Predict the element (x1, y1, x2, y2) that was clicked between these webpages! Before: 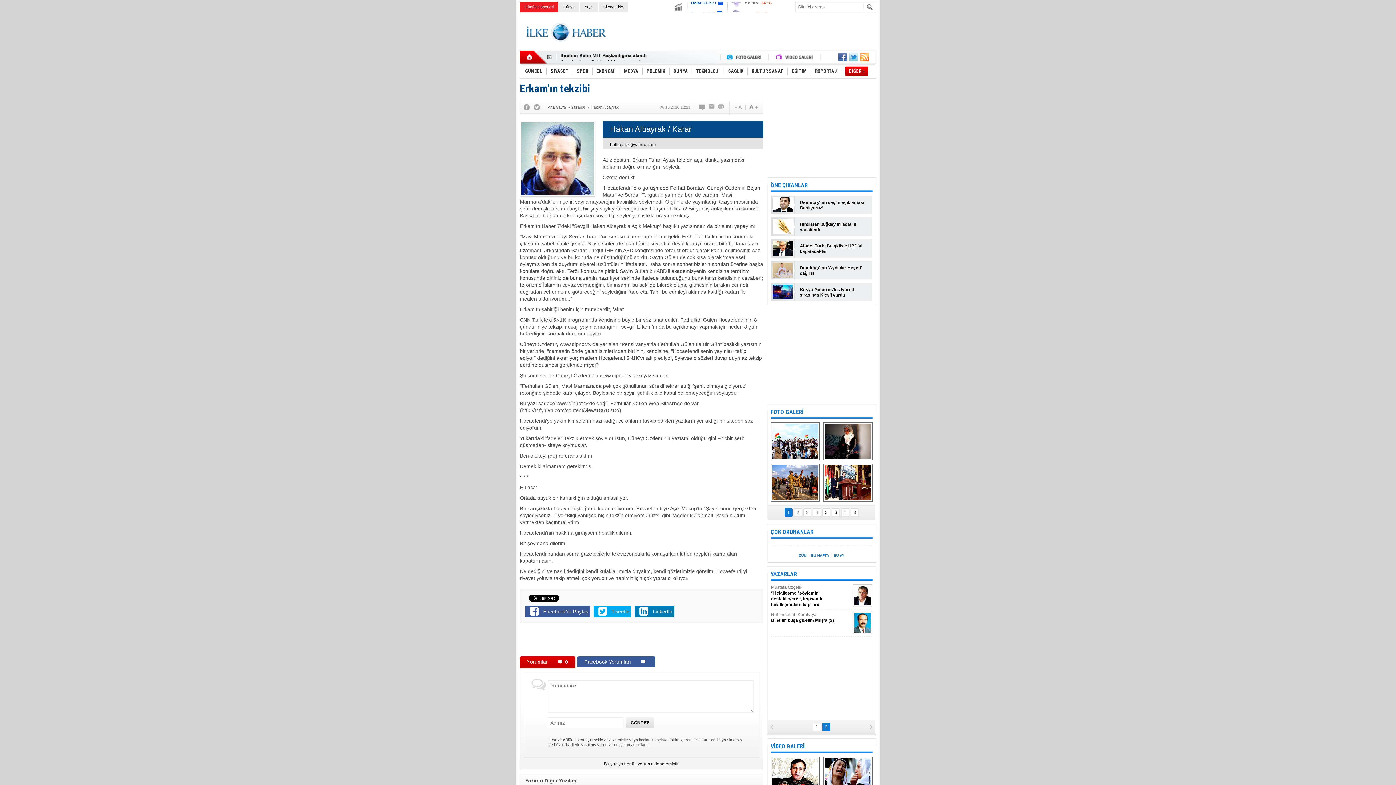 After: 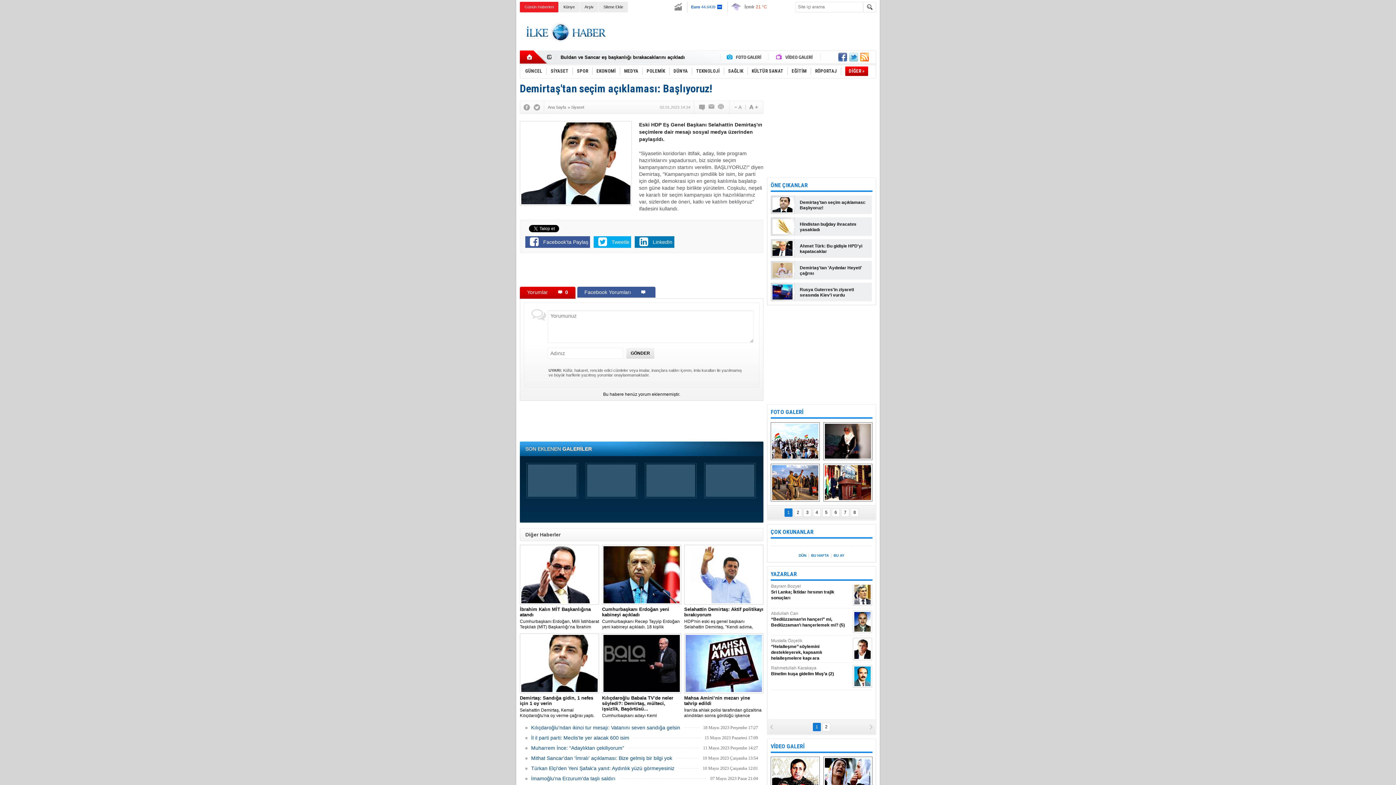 Action: bbox: (800, 200, 869, 210) label: Demirtaş'tan seçim açıklaması: Başlıyoruz!